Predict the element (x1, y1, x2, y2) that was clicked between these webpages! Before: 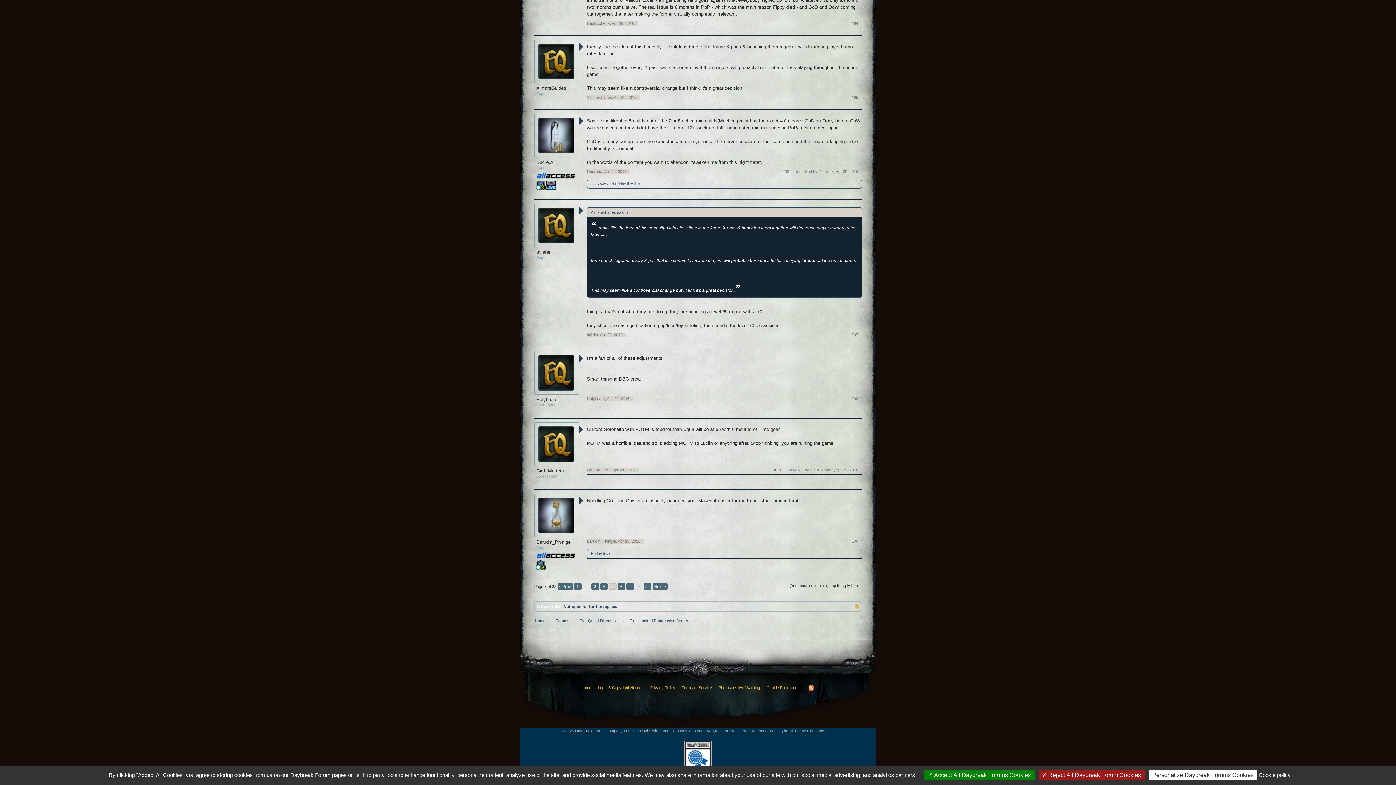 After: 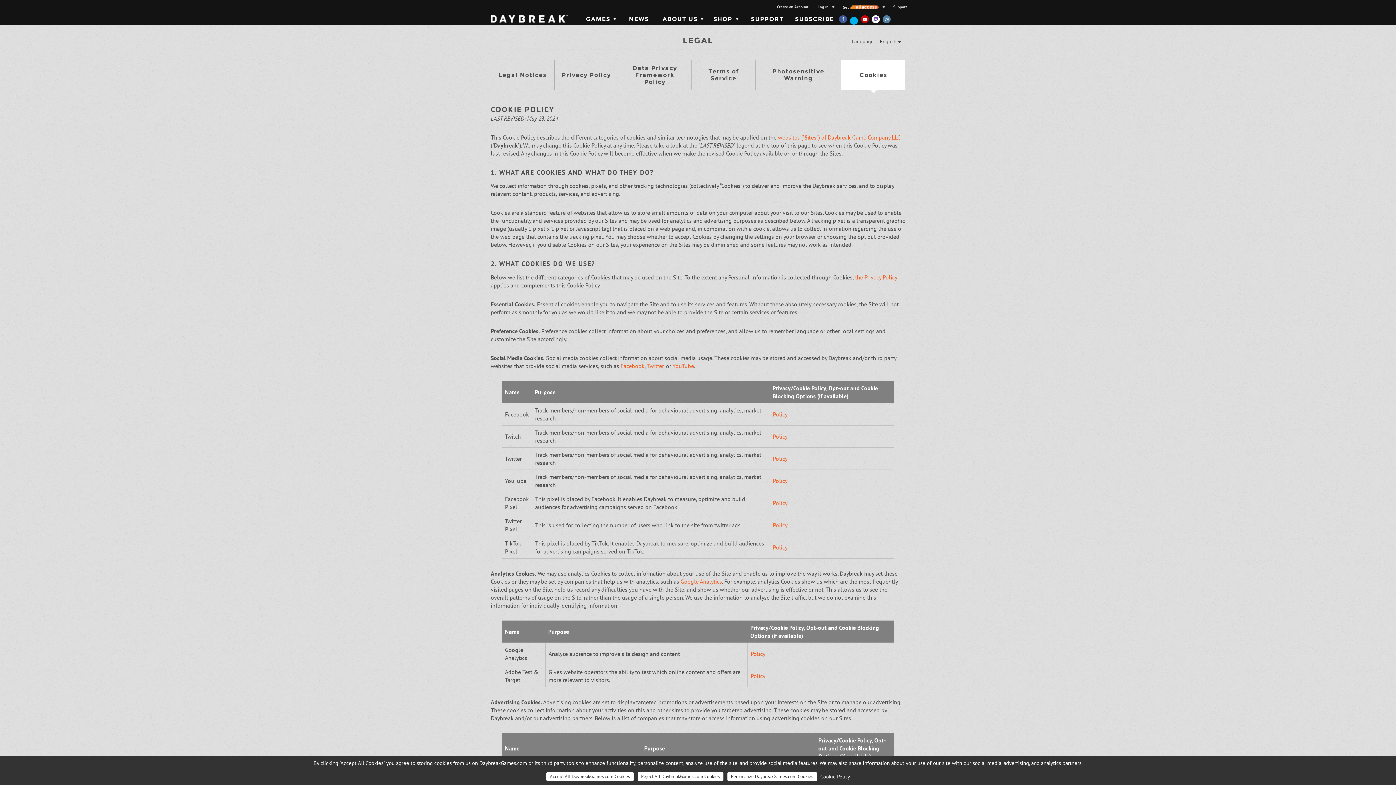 Action: bbox: (1259, 772, 1291, 778) label: Cookie policy